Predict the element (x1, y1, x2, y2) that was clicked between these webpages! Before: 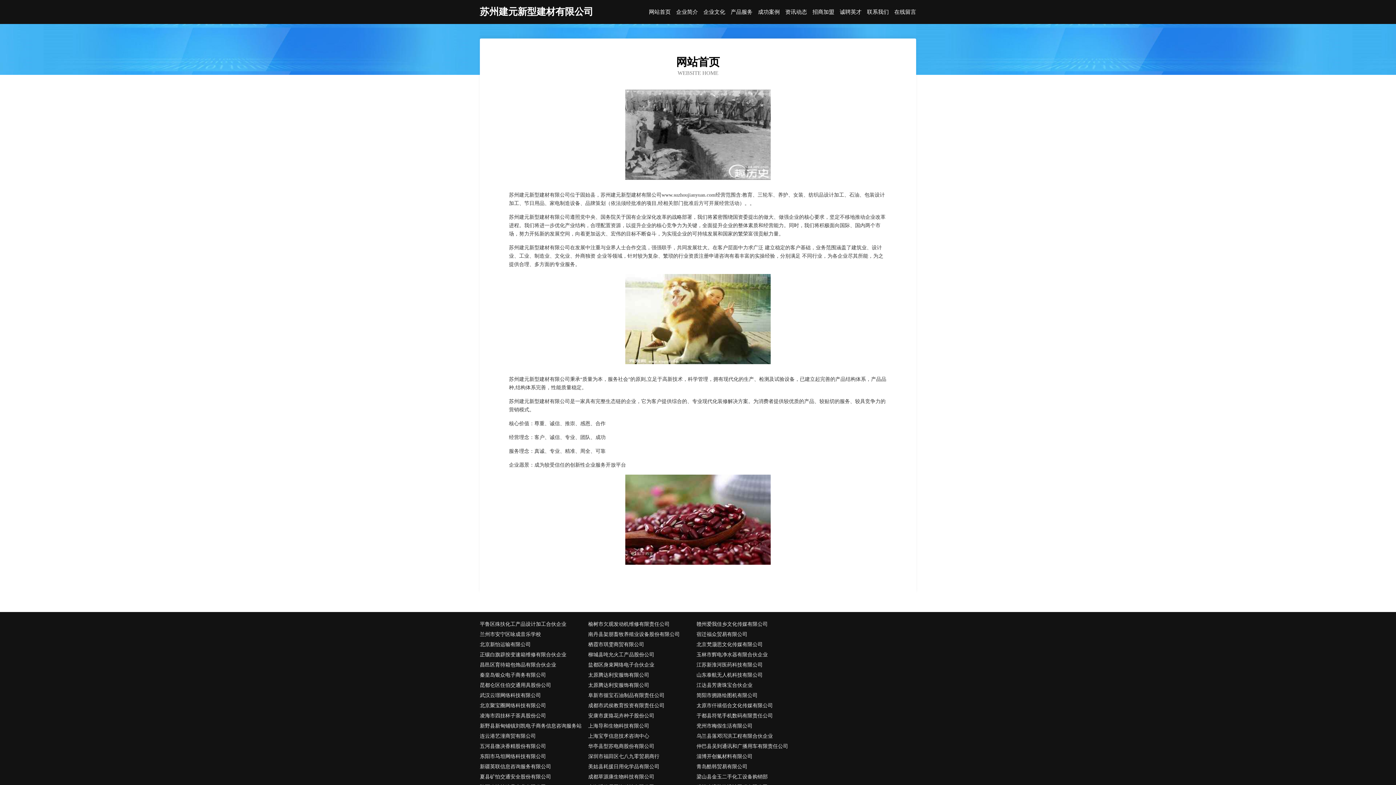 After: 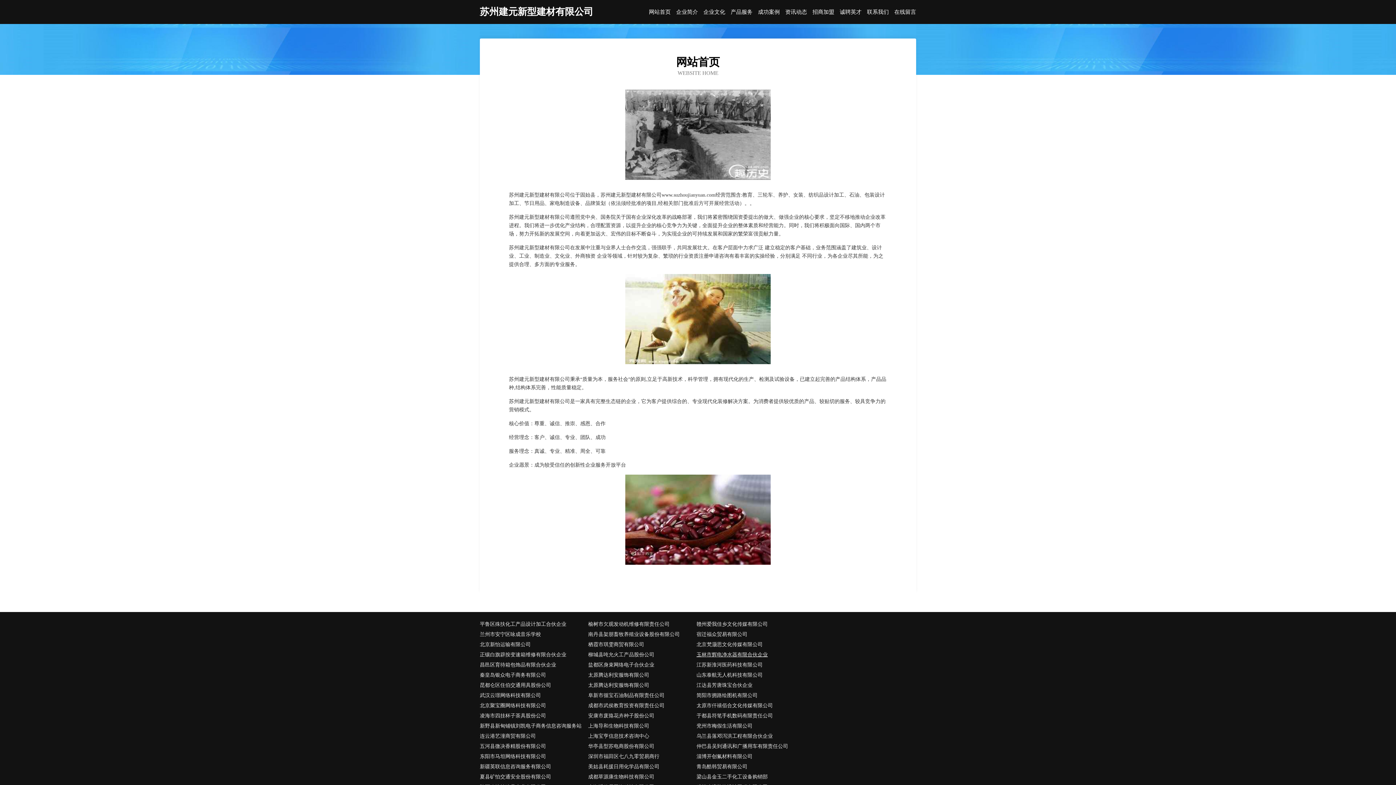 Action: label: 玉林市辉电净水器有限合伙企业 bbox: (696, 650, 805, 660)